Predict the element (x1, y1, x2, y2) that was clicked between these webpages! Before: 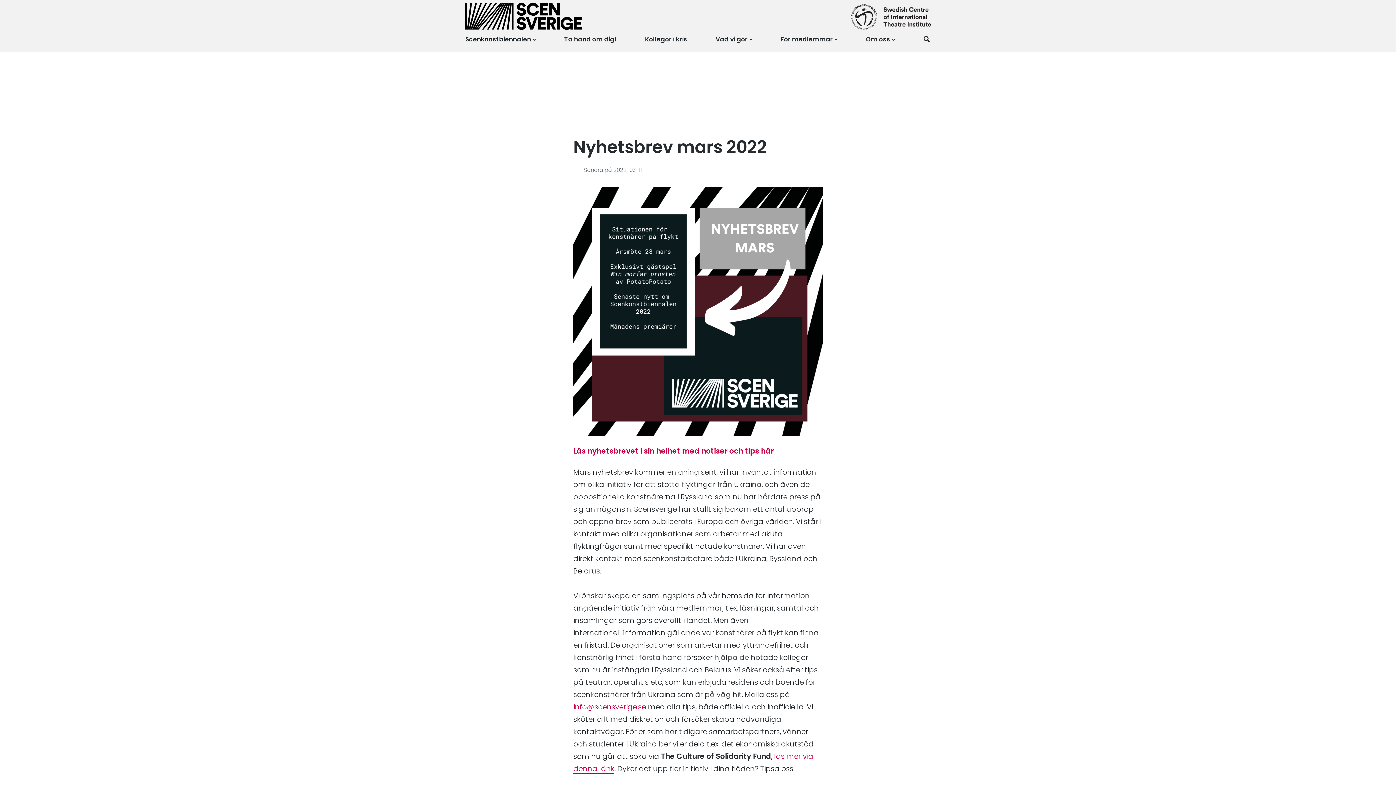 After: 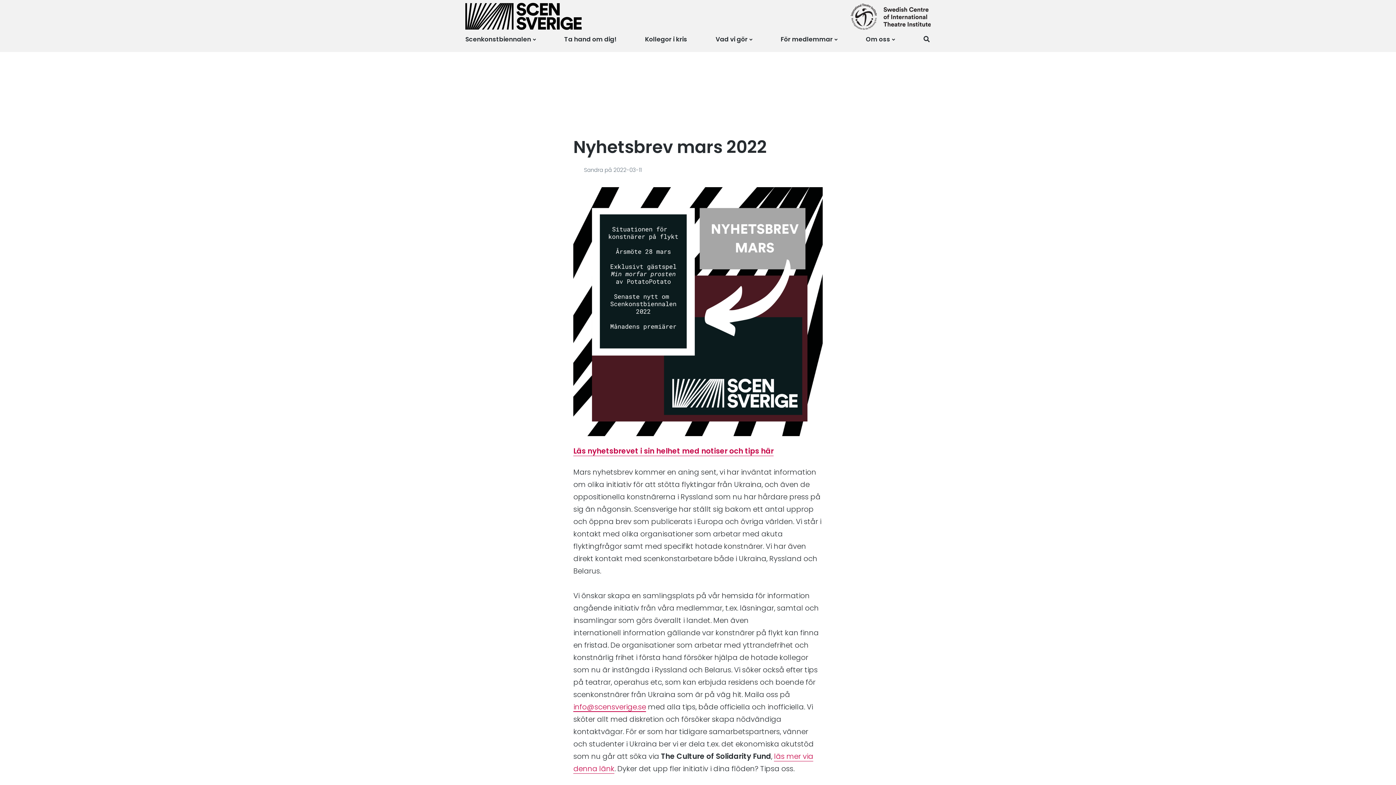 Action: bbox: (573, 702, 646, 712) label: info@scensverige.se